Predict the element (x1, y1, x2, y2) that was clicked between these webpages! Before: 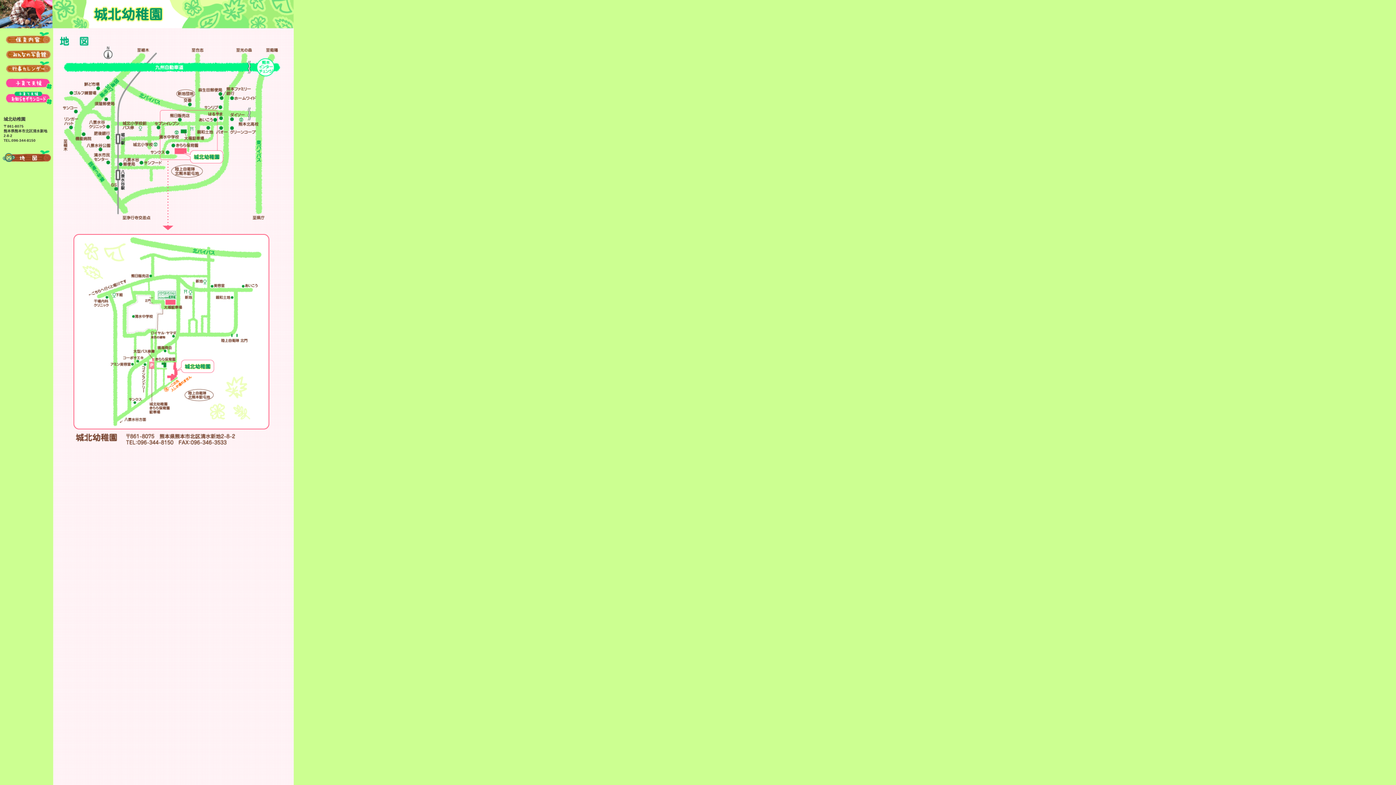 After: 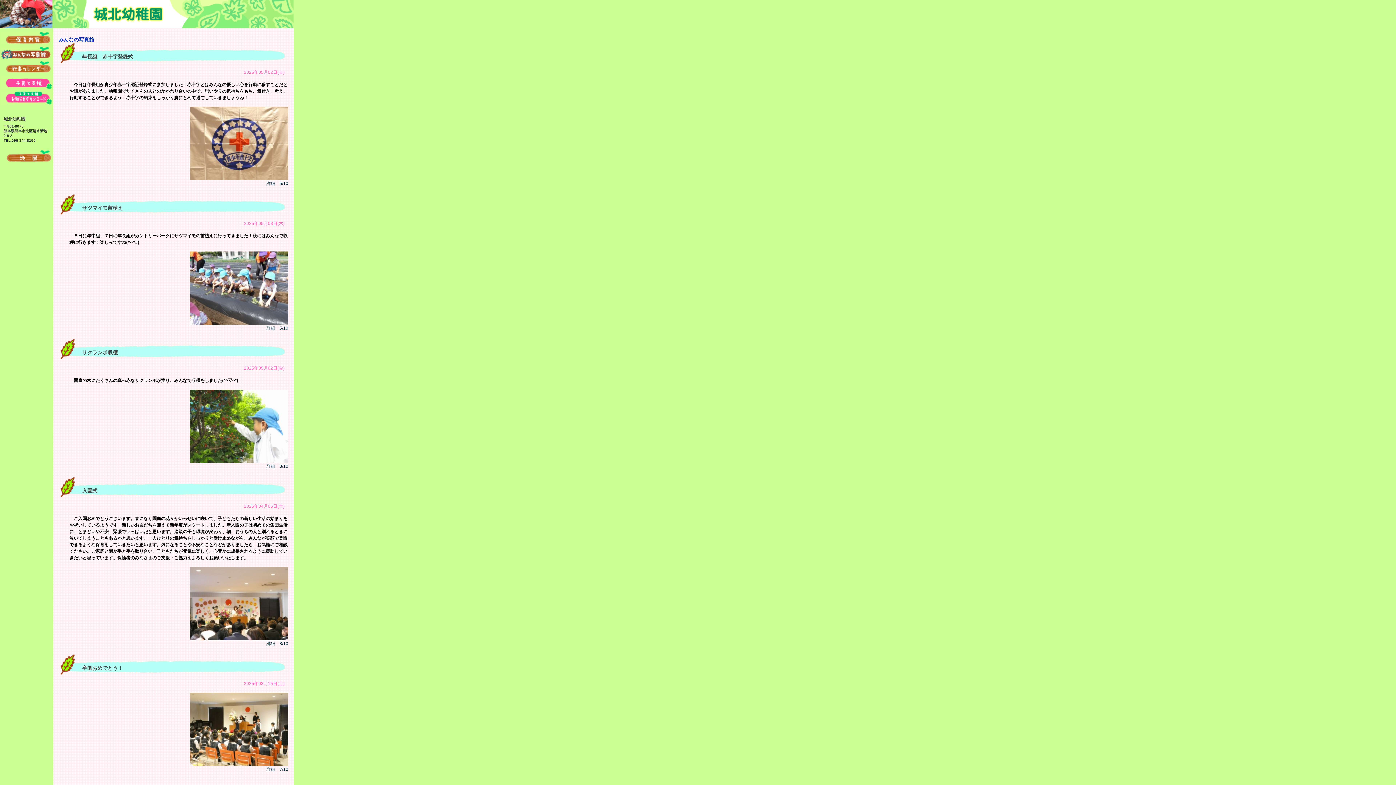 Action: bbox: (0, 56, 51, 60)